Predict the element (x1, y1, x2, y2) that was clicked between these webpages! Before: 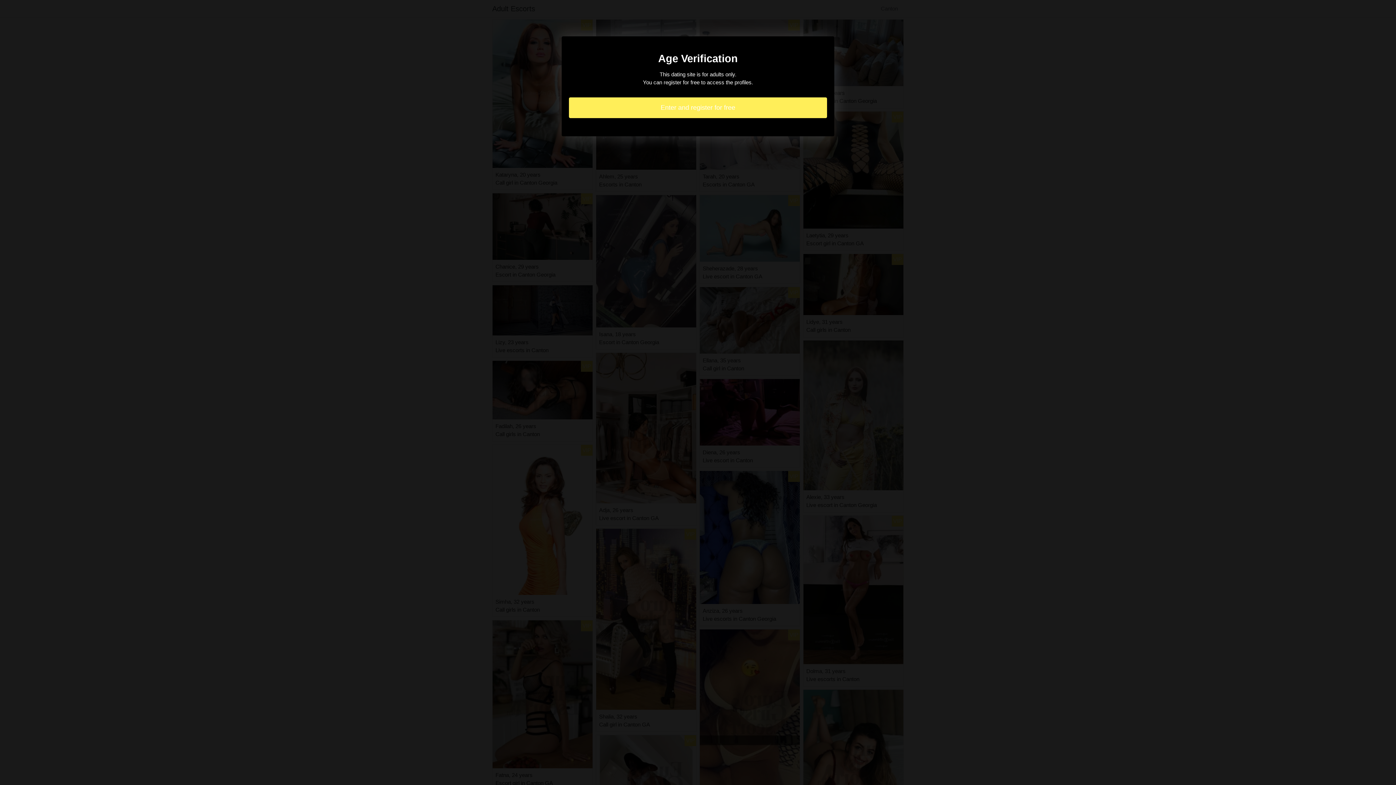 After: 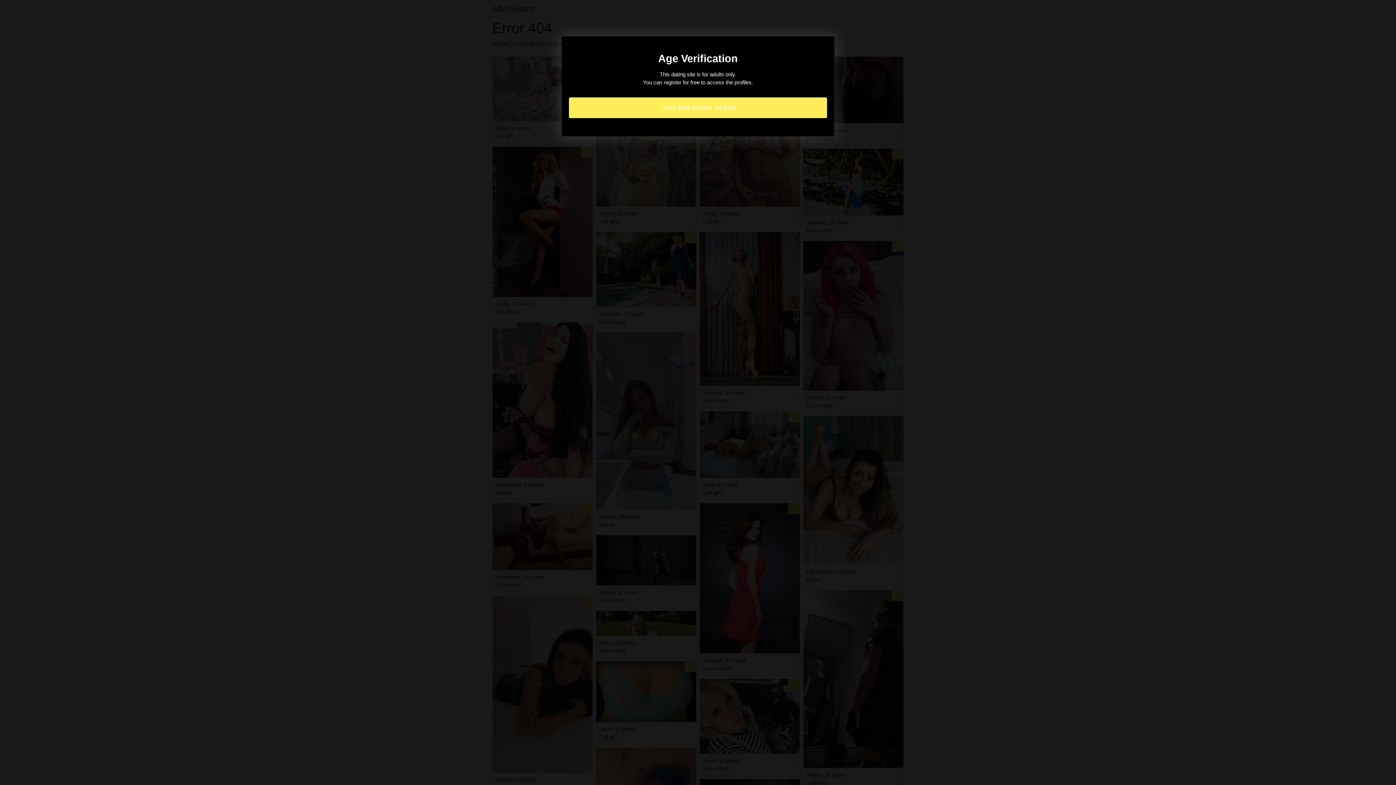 Action: label: Enter and register for free bbox: (569, 97, 827, 118)